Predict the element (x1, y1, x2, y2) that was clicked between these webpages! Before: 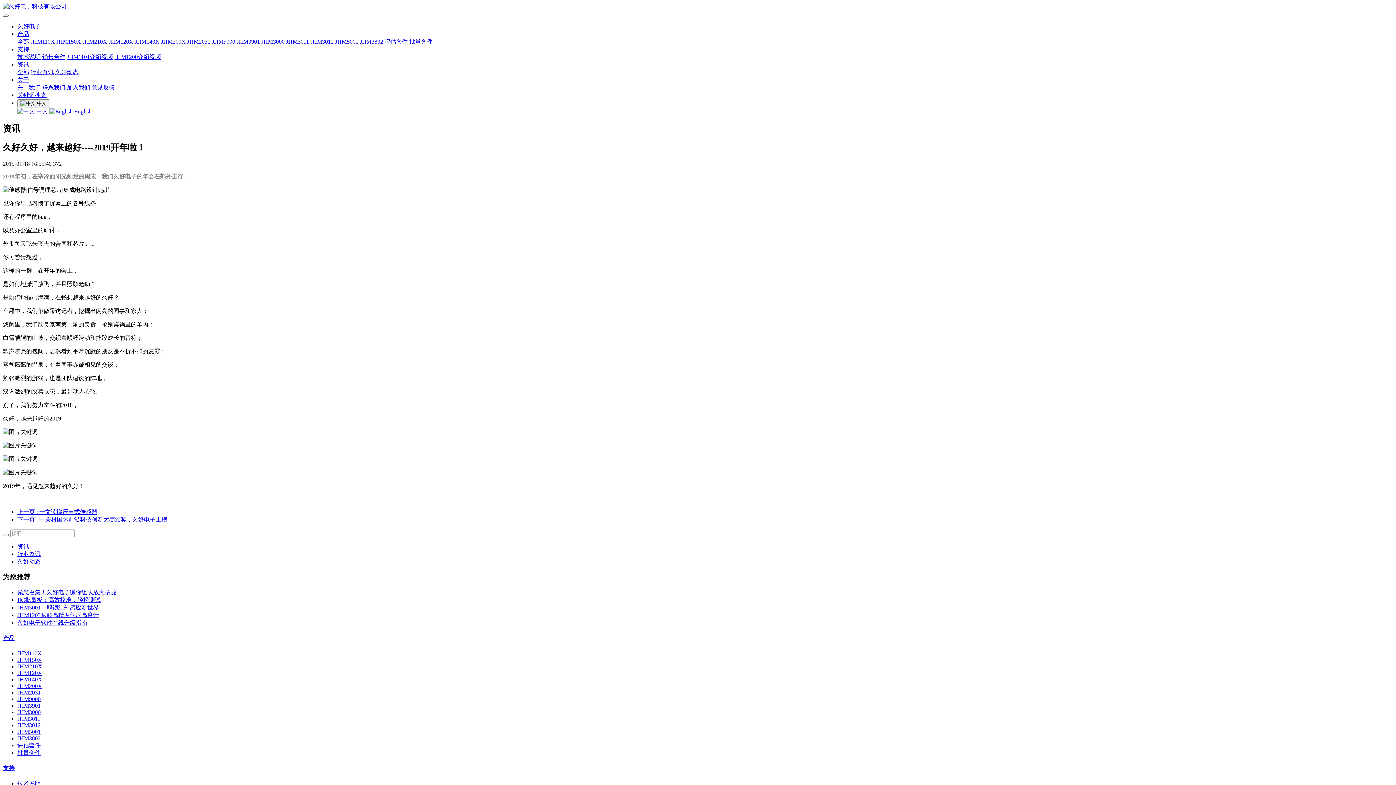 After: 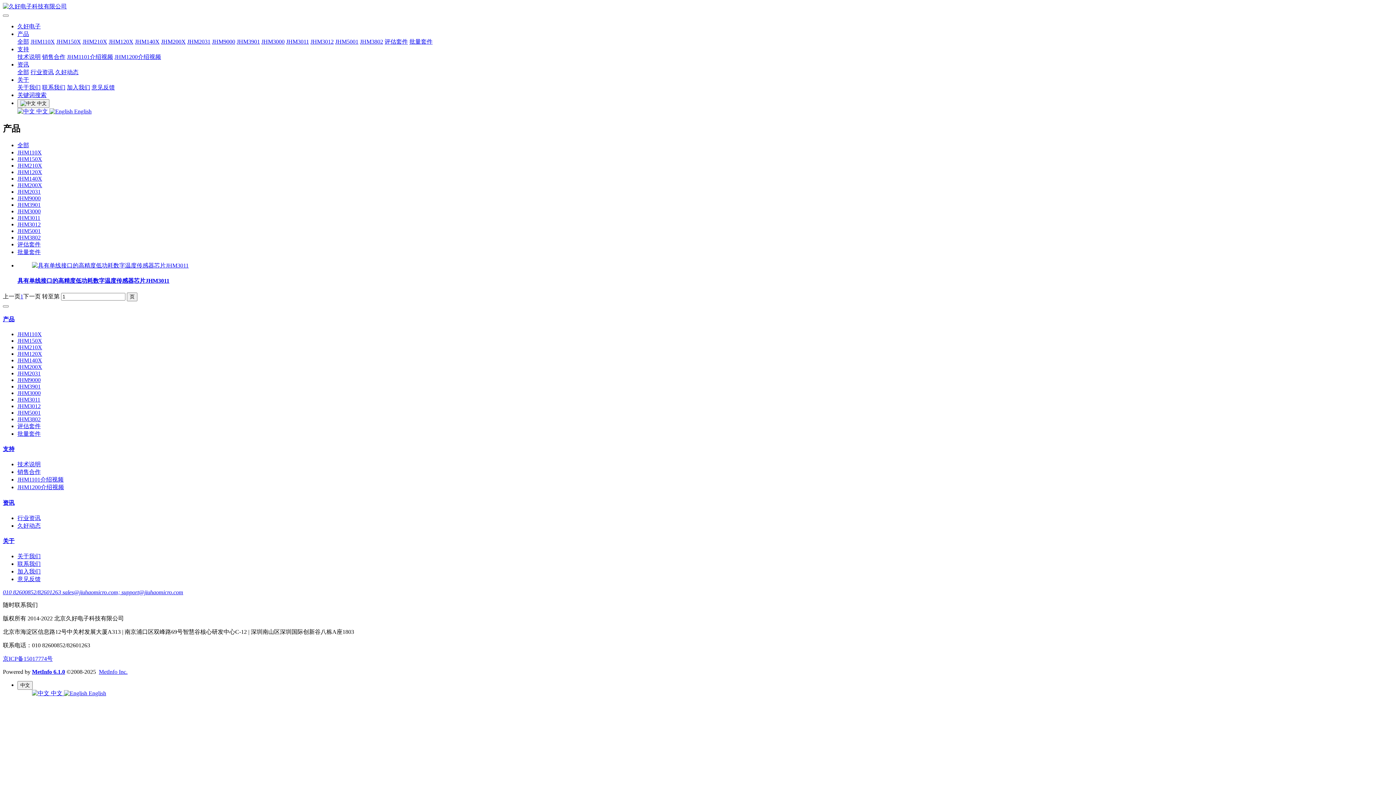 Action: label: JHM3011 bbox: (17, 715, 40, 722)